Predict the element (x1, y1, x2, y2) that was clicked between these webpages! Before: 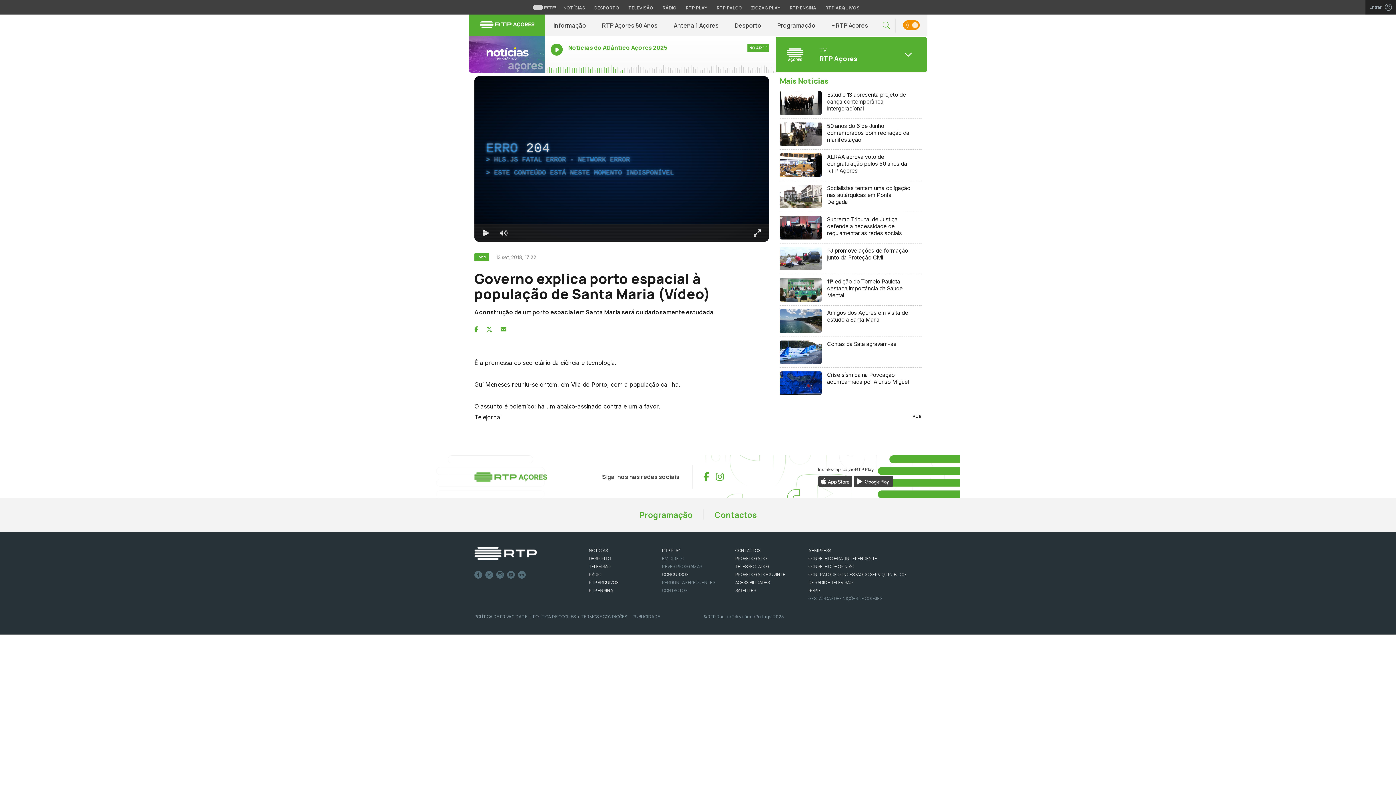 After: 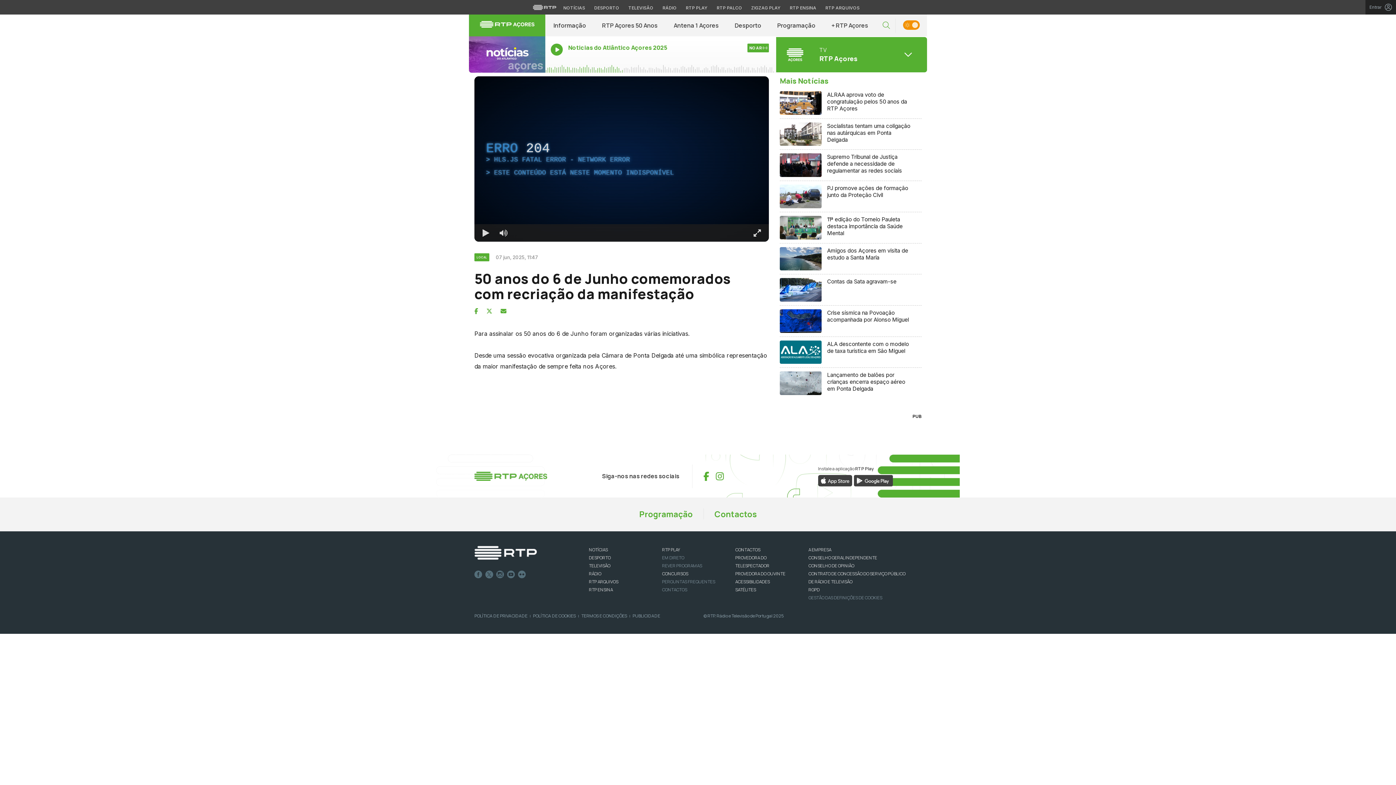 Action: bbox: (780, 118, 921, 149) label: 50 anos do 6 de Junho comemorados com recriação da manifestação